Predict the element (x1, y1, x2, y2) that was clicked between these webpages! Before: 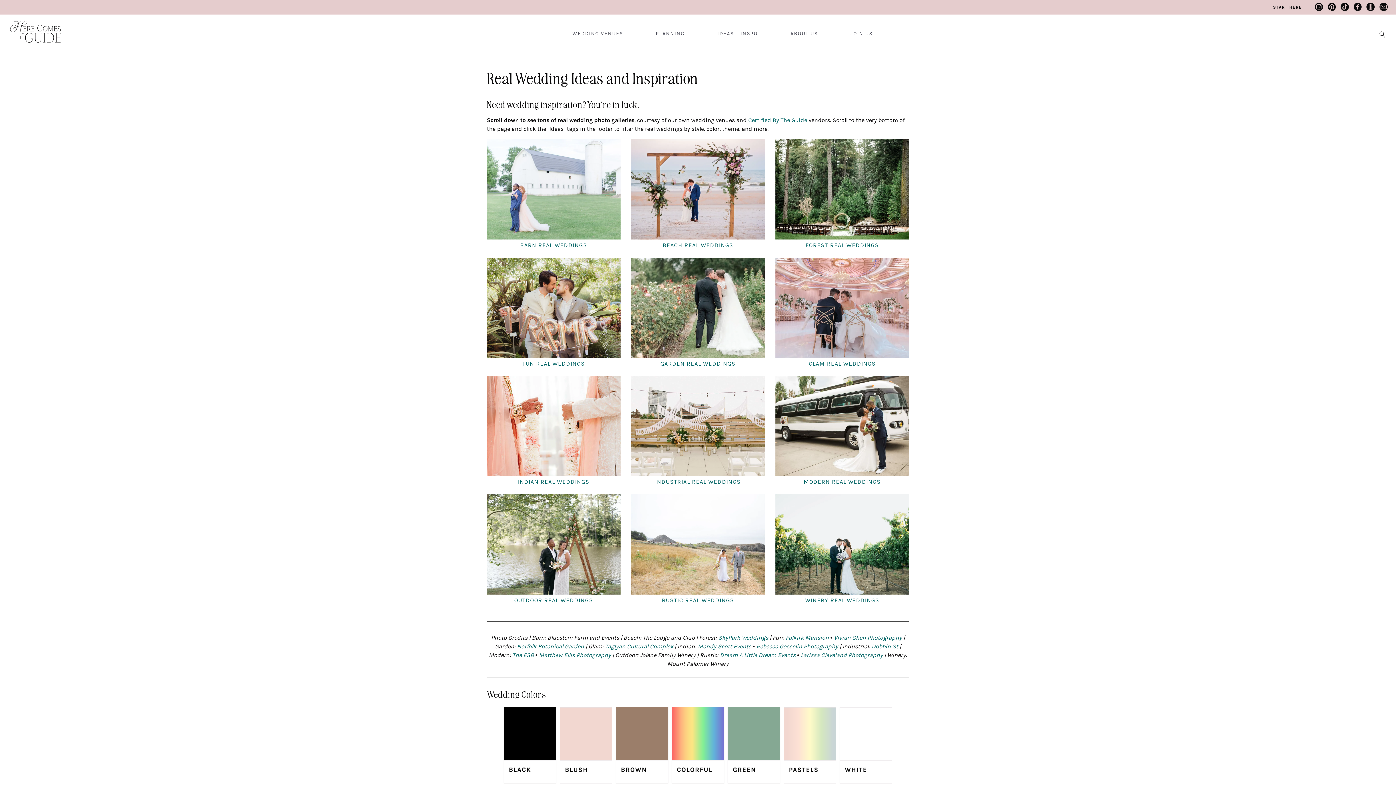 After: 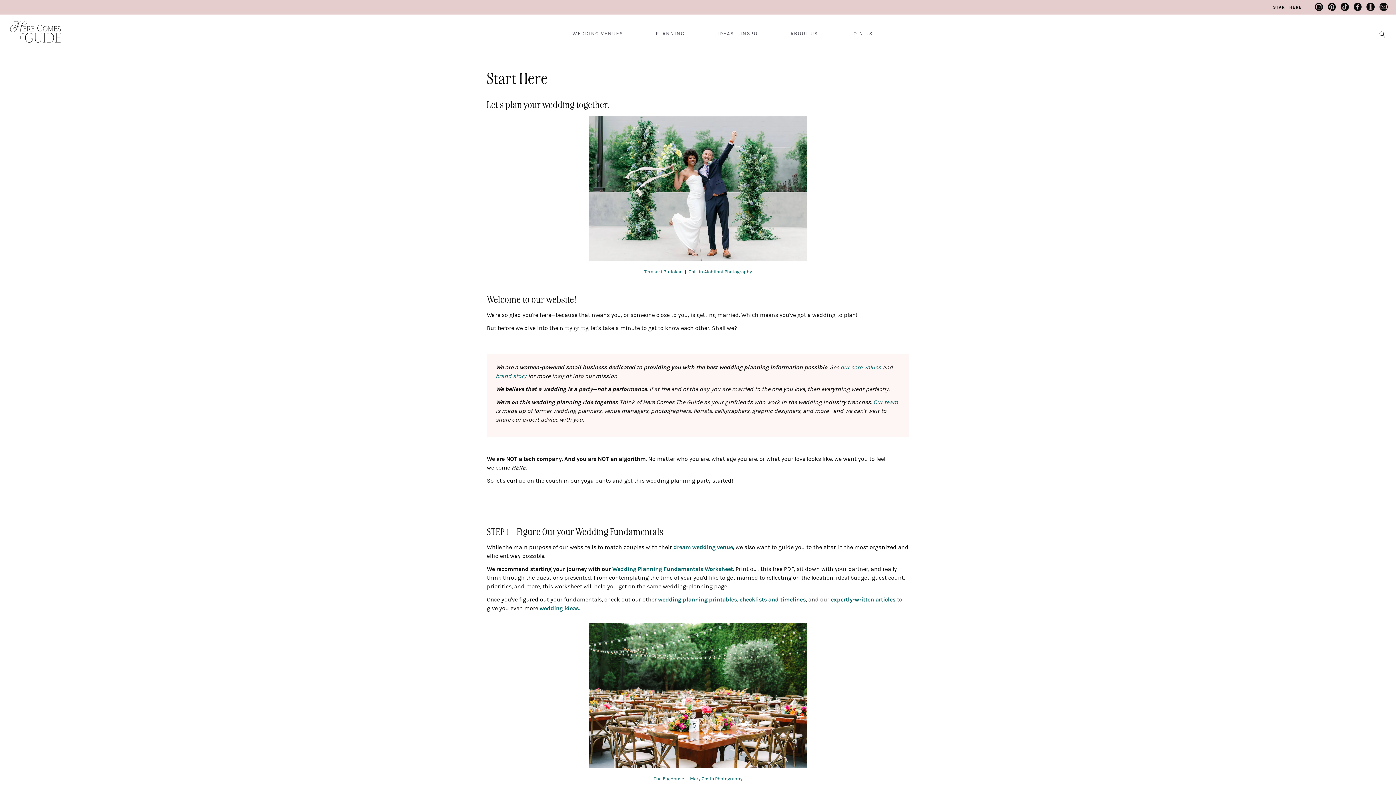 Action: bbox: (1273, 4, 1302, 10) label: START HERE